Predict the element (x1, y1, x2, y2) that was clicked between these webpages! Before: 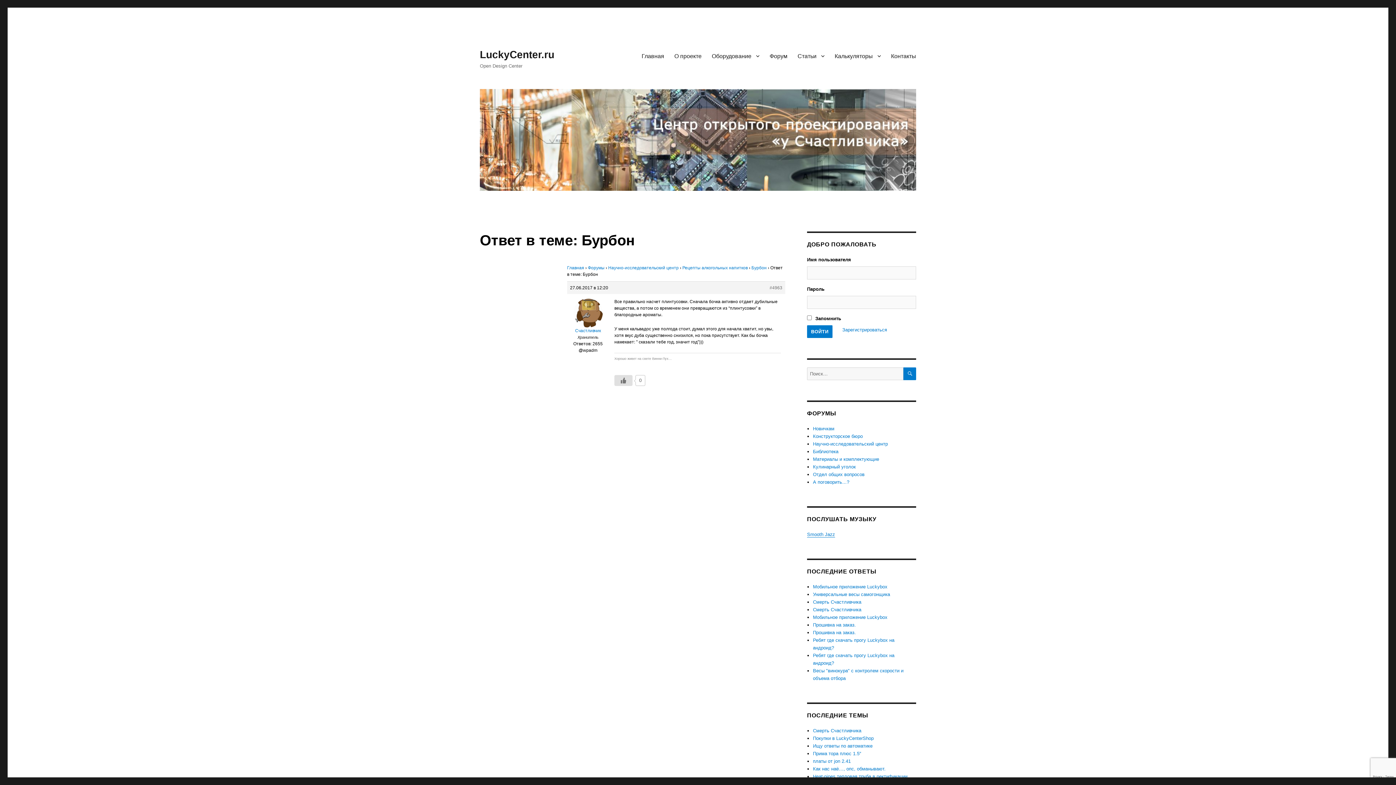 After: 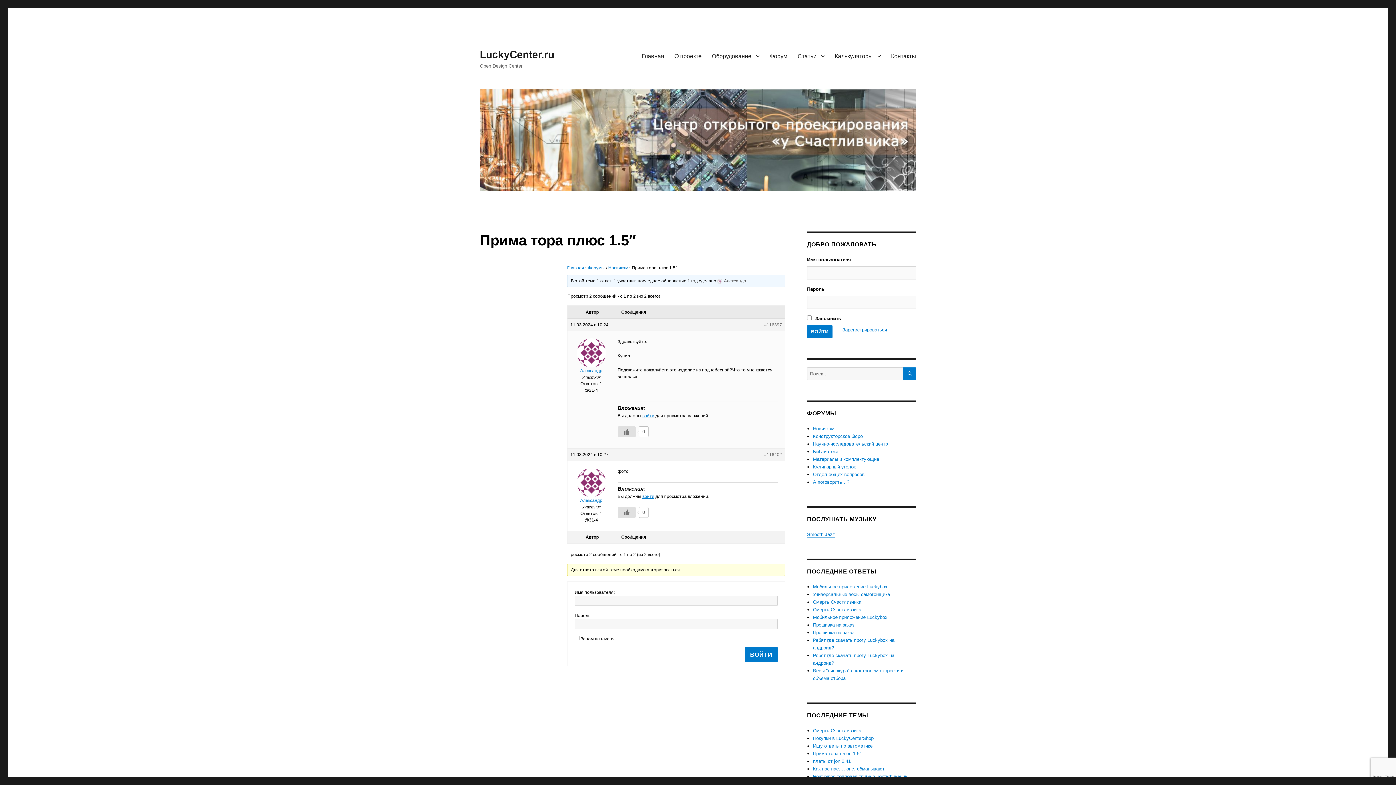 Action: label: Прима тора плюс 1.5″ bbox: (813, 751, 861, 756)